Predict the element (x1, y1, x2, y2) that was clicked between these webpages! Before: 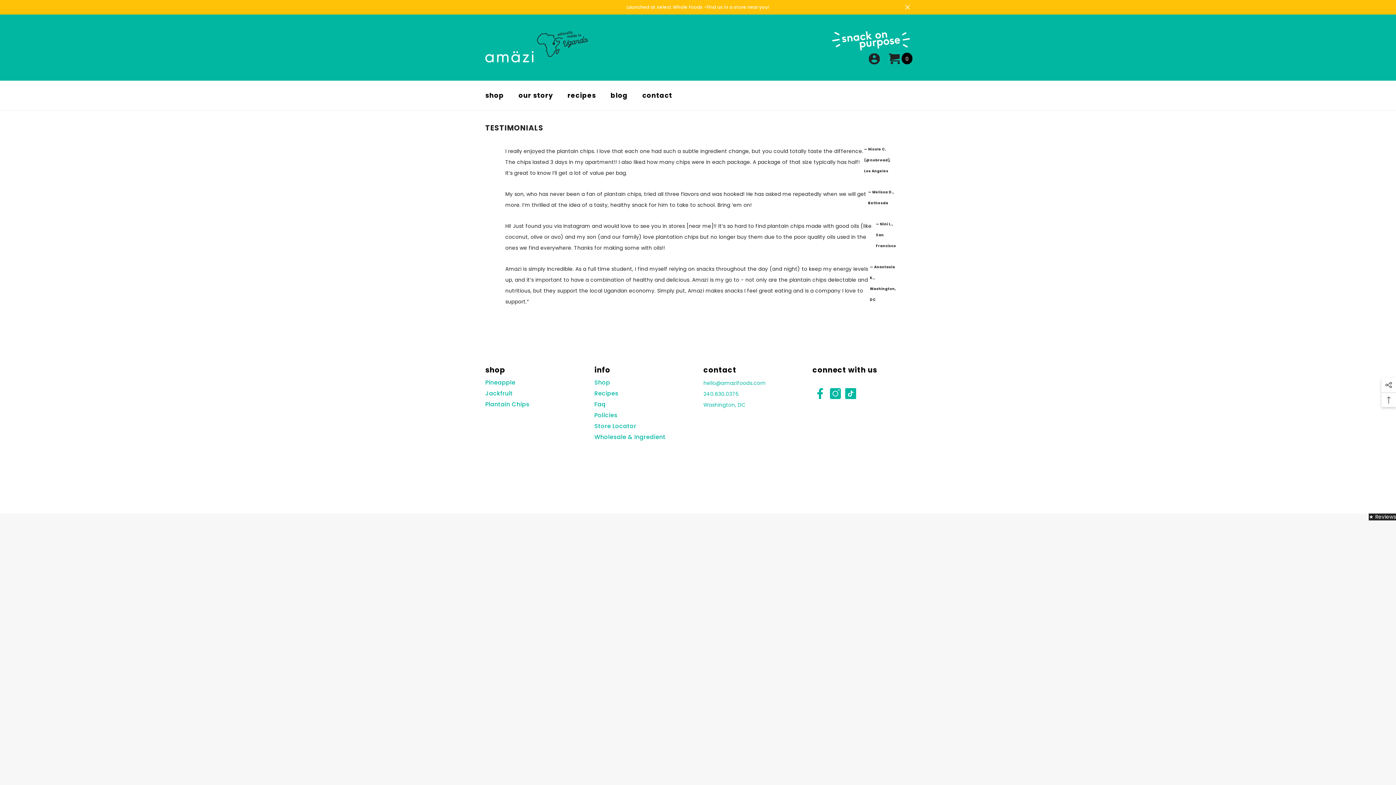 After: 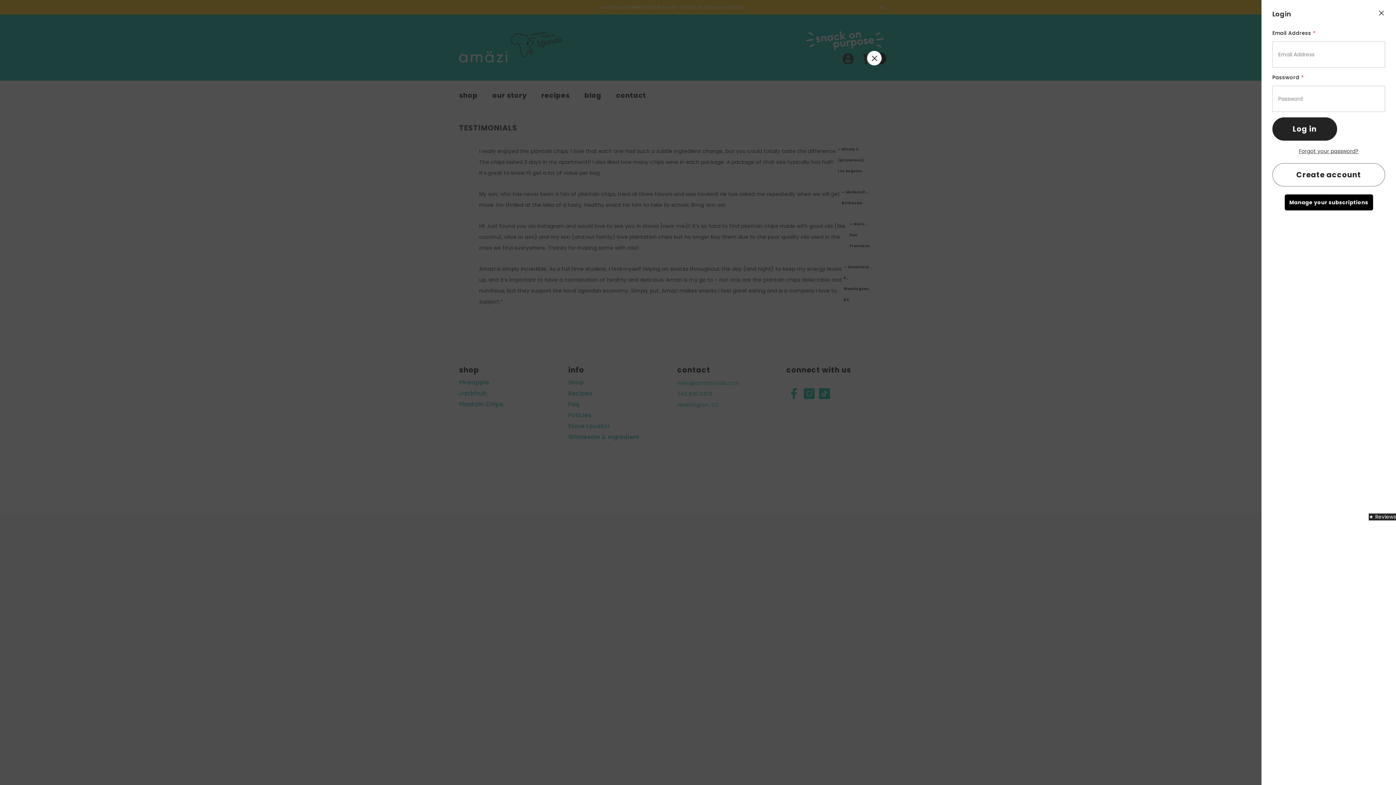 Action: bbox: (869, 53, 880, 63)